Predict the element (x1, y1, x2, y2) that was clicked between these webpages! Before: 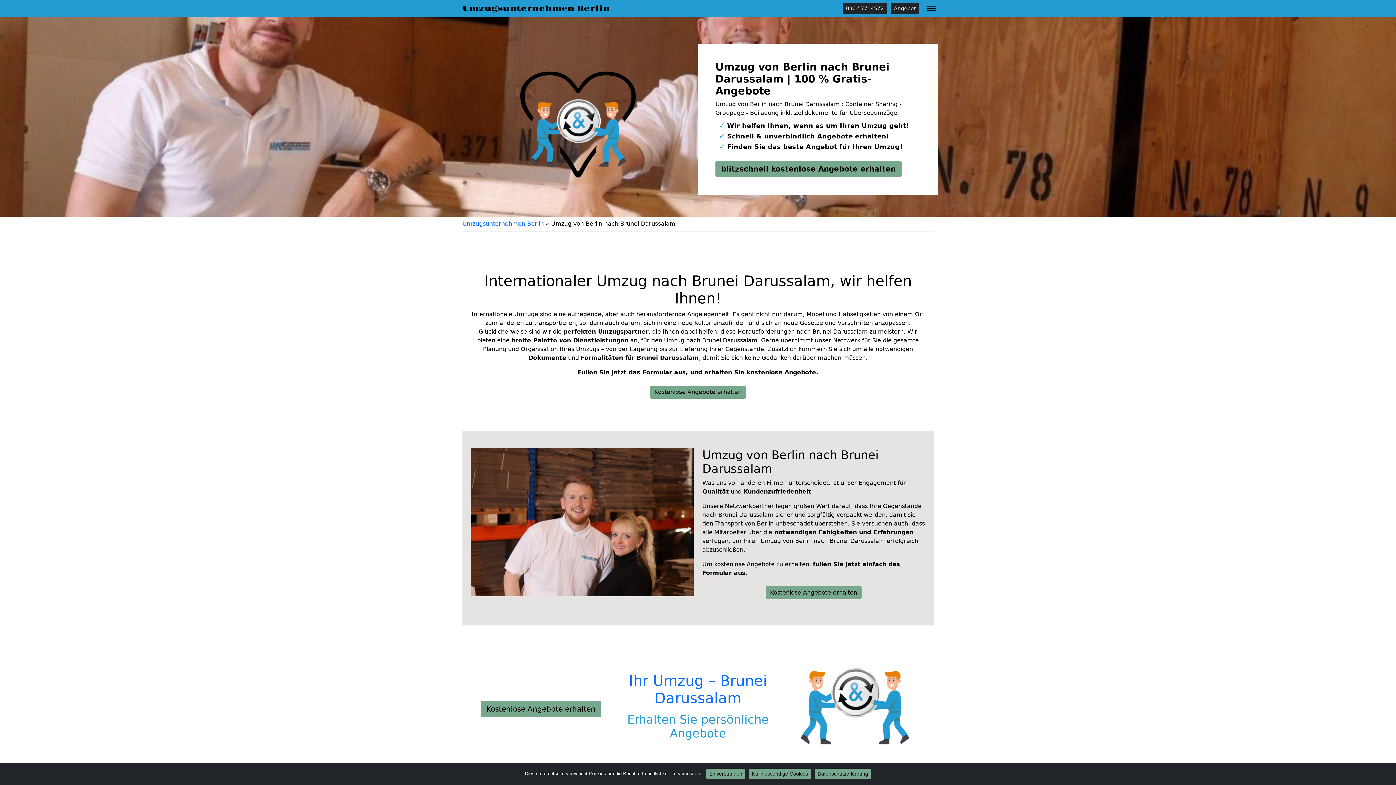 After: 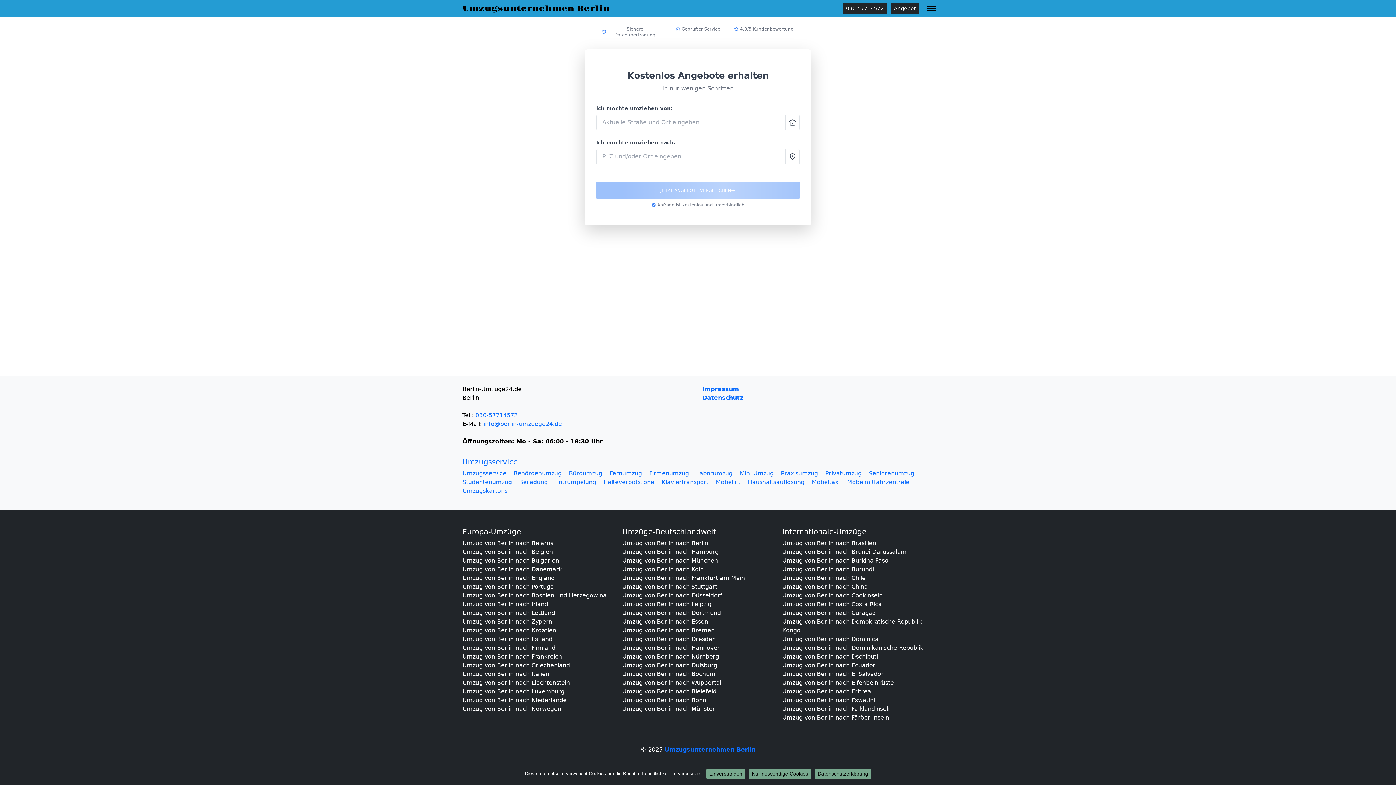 Action: label: Kostenlose Angebote erhalten bbox: (765, 586, 861, 599)